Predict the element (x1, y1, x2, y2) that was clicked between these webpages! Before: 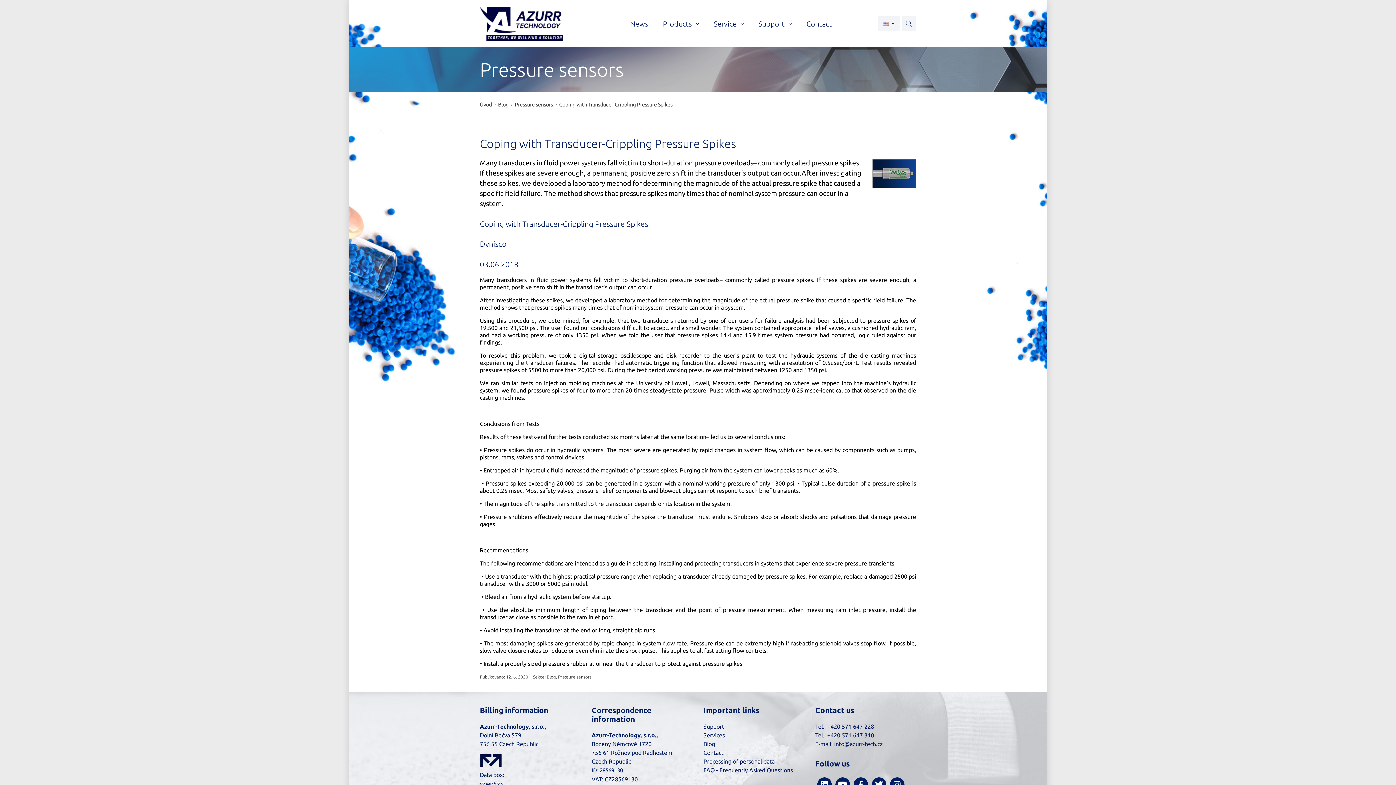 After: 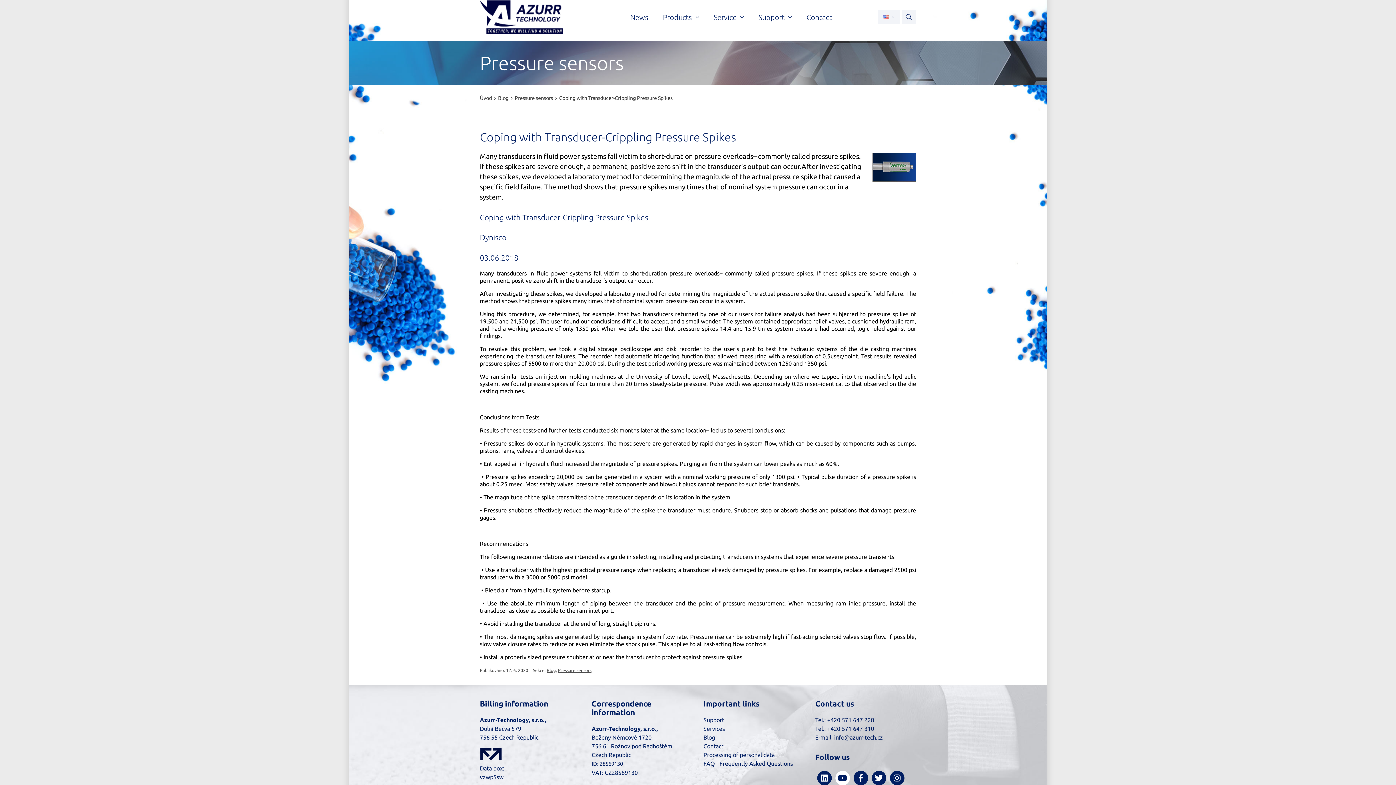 Action: bbox: (835, 777, 850, 792)